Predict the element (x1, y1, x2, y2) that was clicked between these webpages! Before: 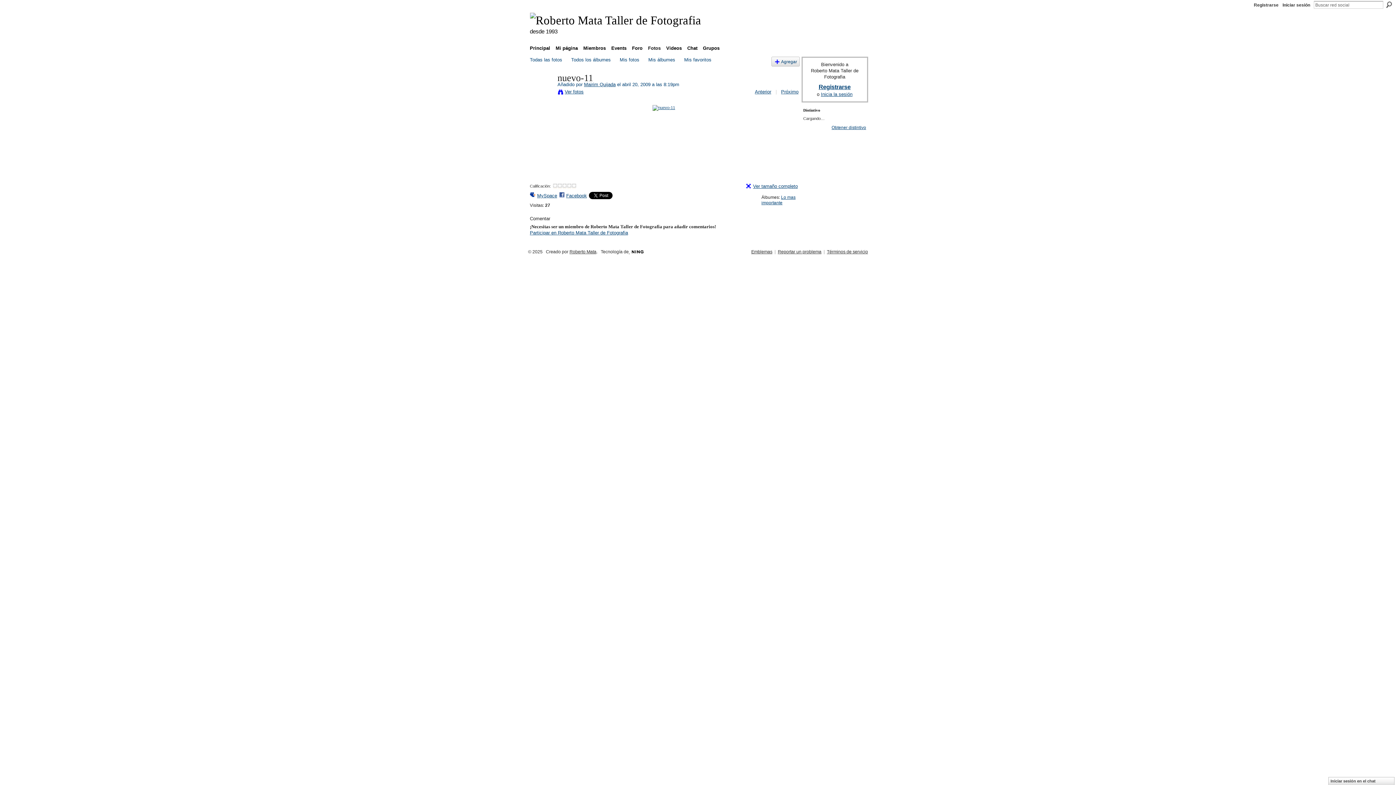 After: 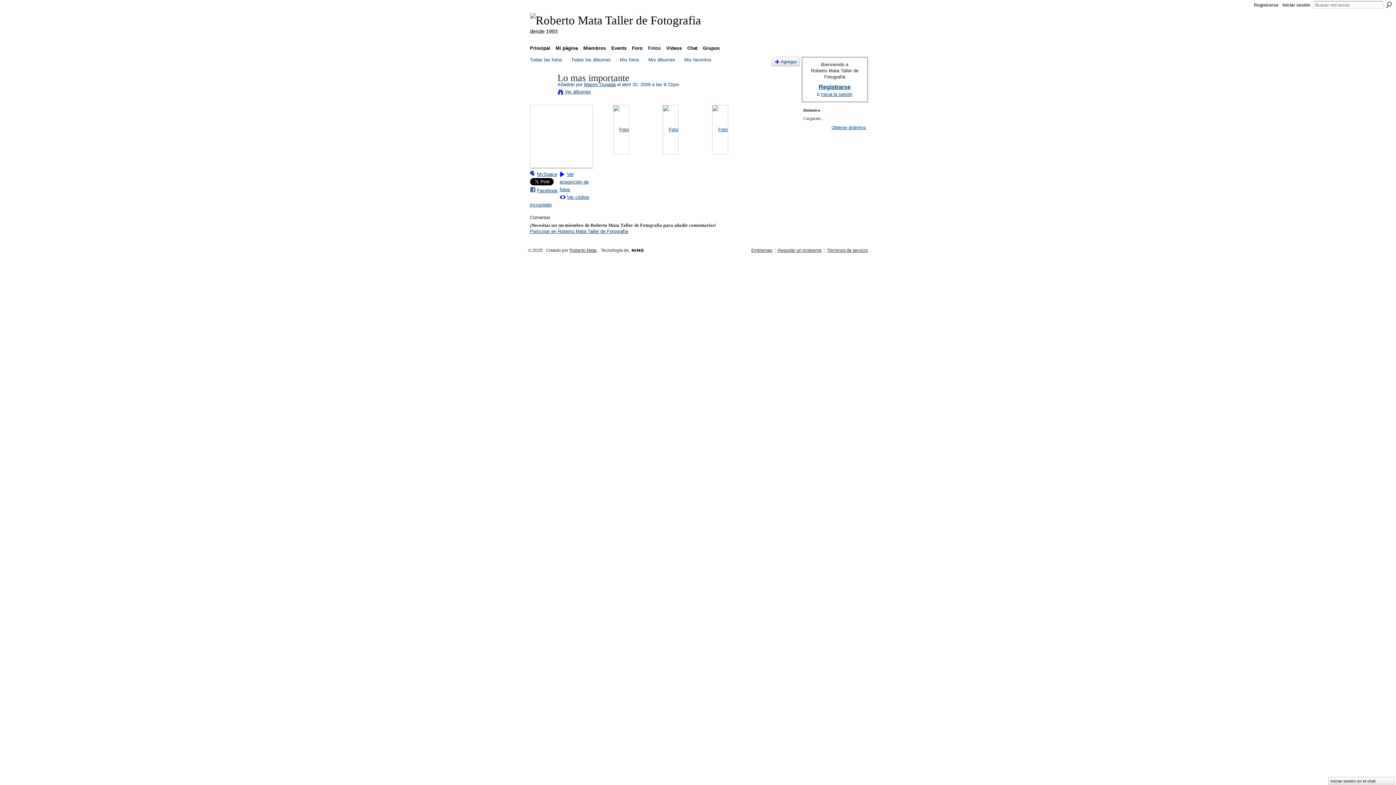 Action: label: Lo mas importante bbox: (761, 195, 795, 205)